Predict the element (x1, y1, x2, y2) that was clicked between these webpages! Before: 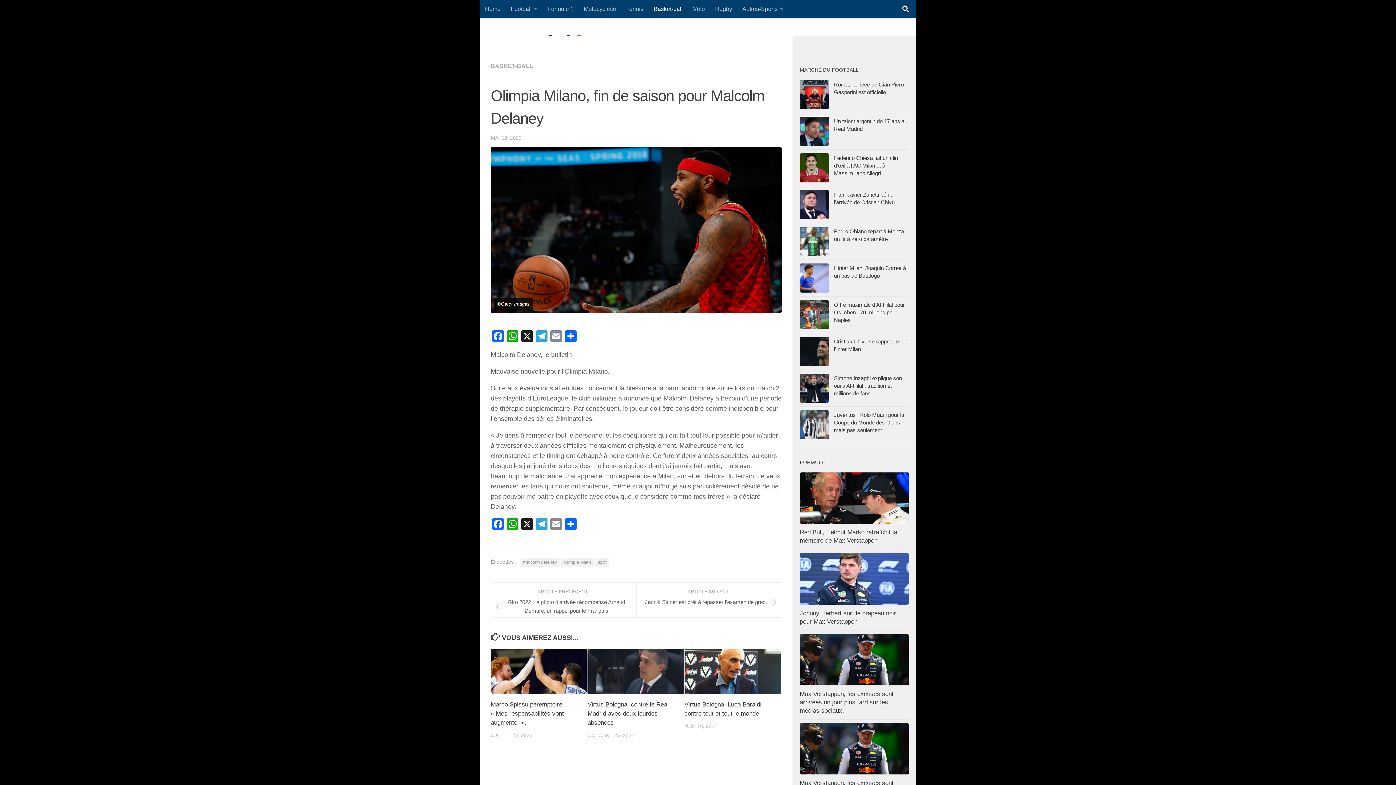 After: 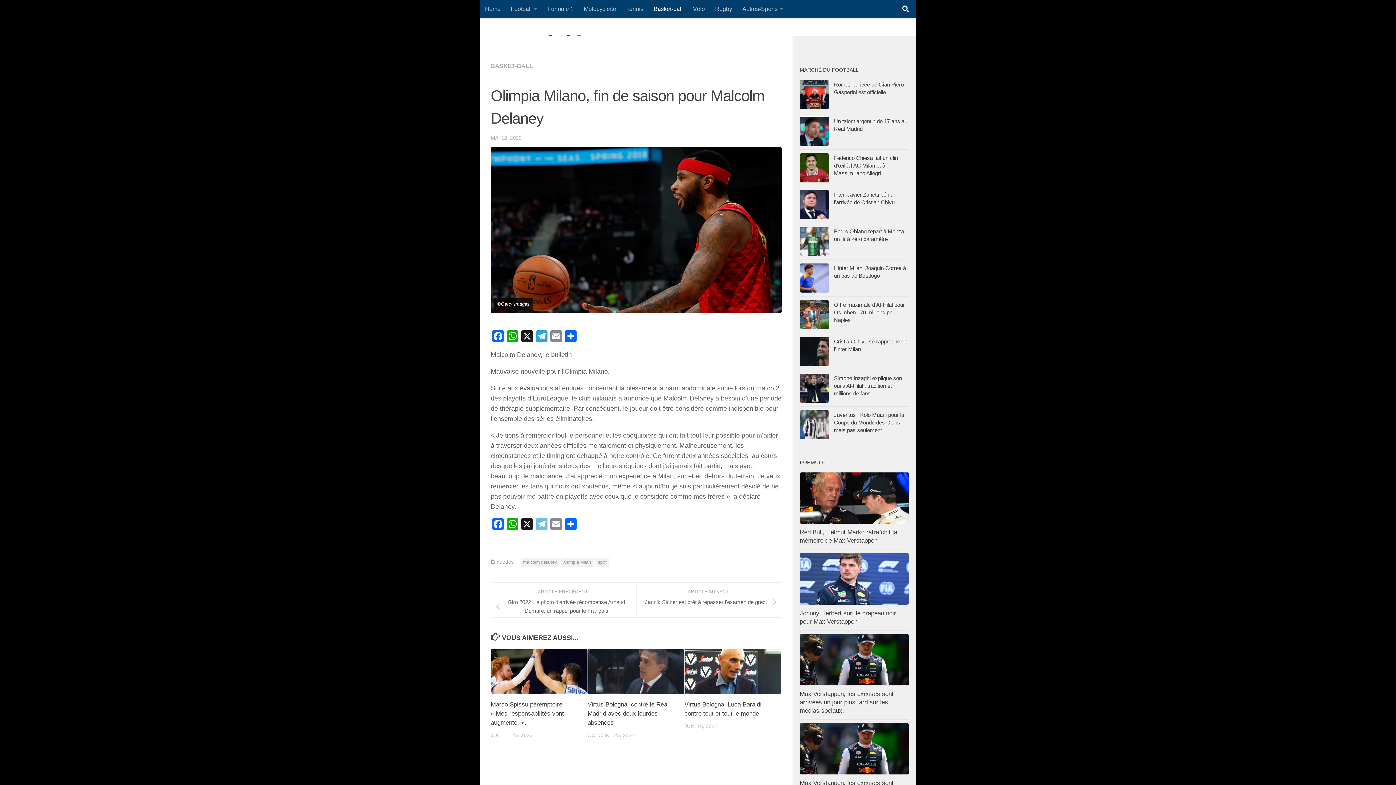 Action: label: Telegram bbox: (534, 518, 549, 532)